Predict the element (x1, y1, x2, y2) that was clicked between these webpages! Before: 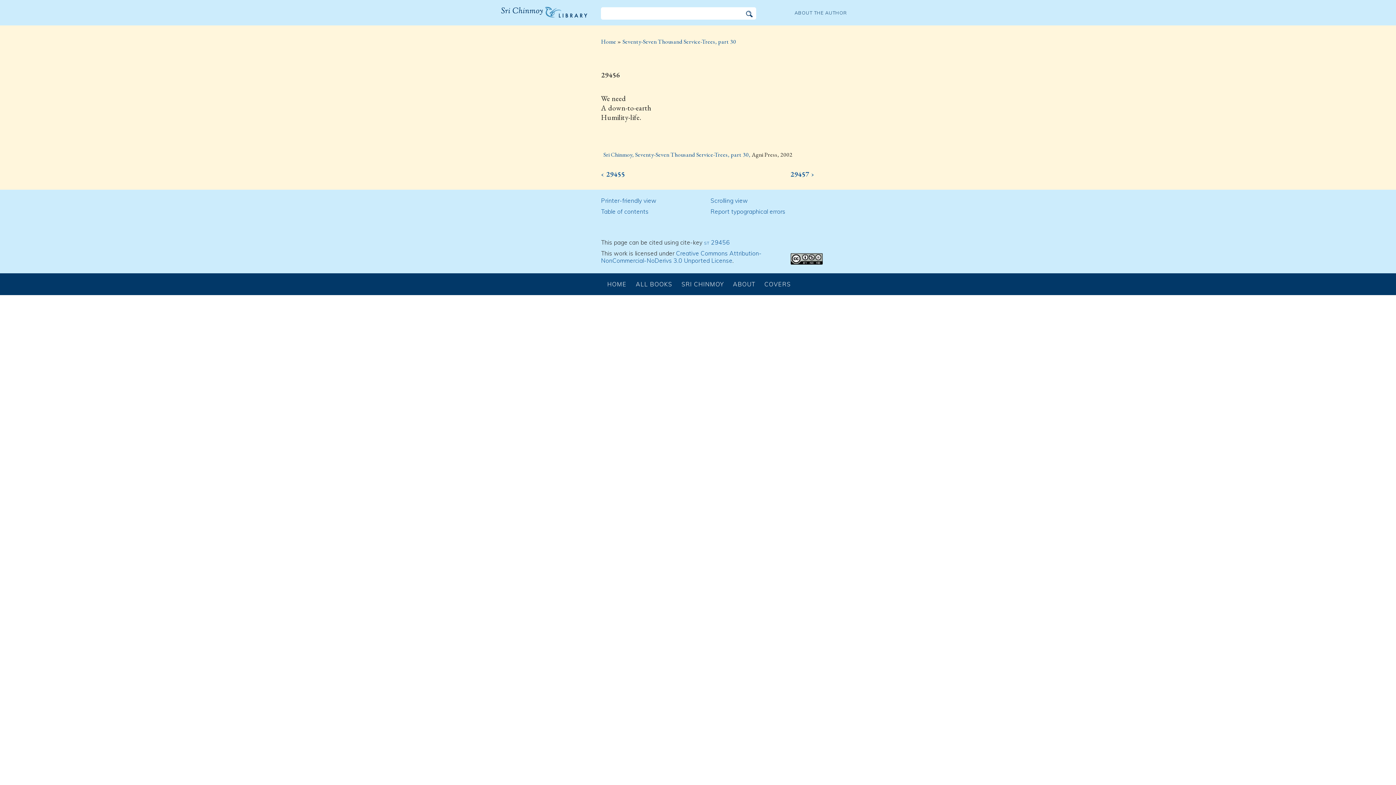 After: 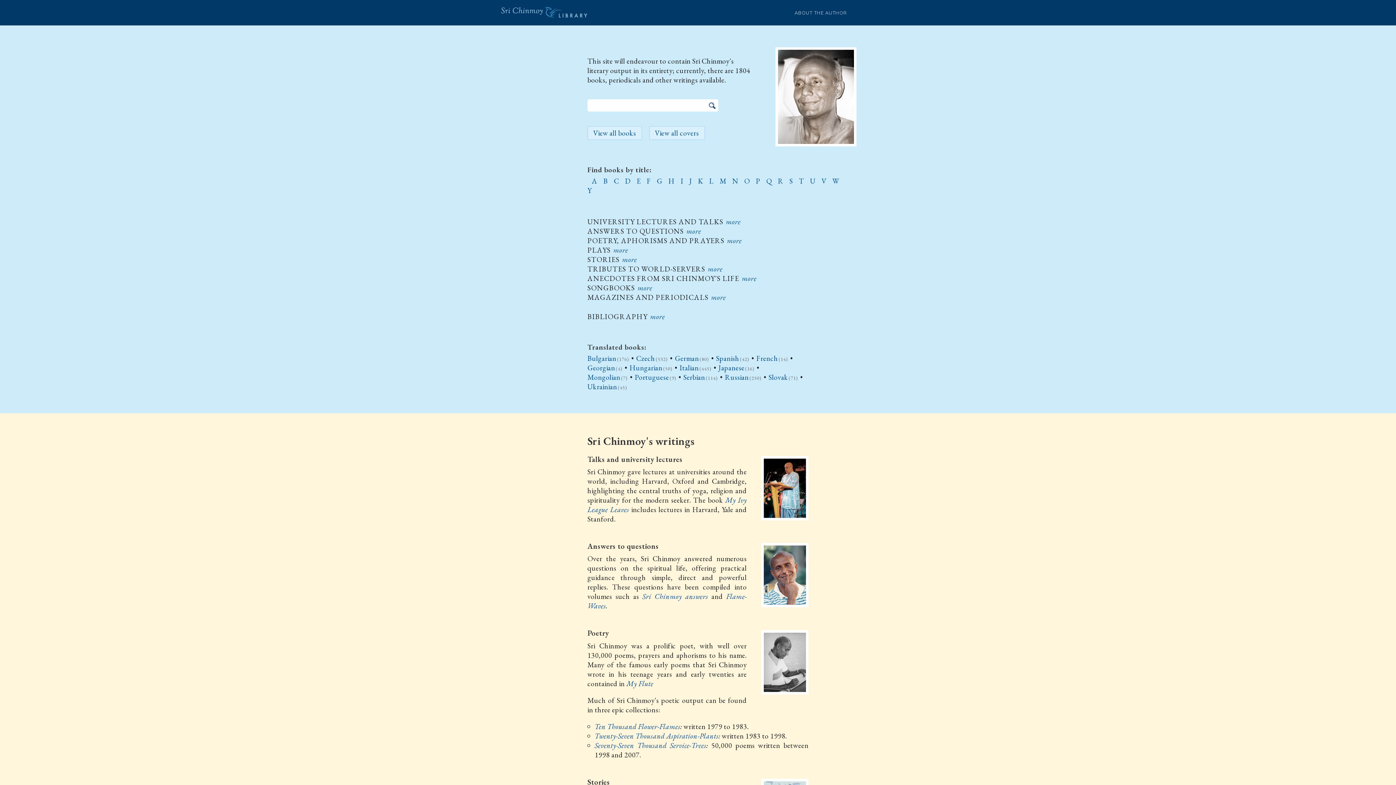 Action: bbox: (607, 280, 630, 288) label: HOME